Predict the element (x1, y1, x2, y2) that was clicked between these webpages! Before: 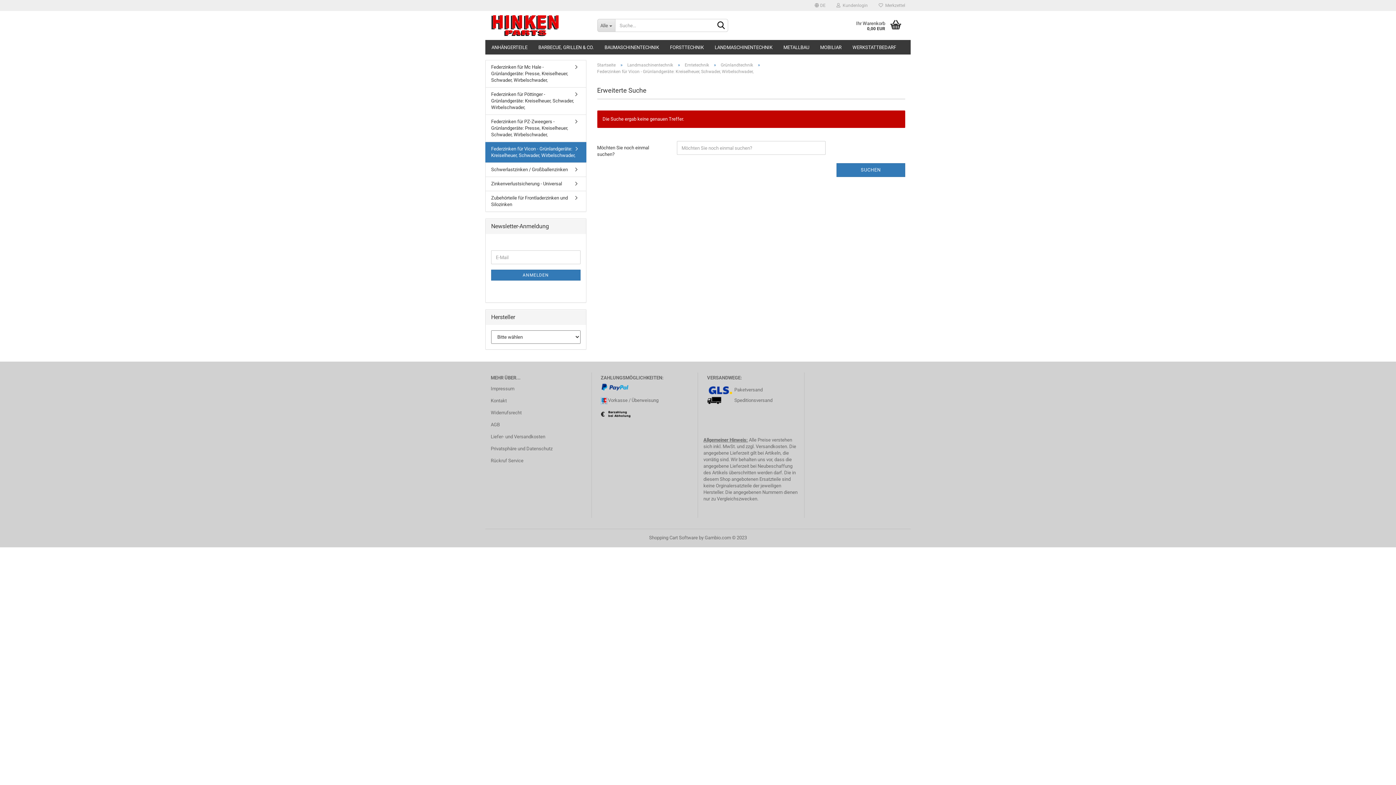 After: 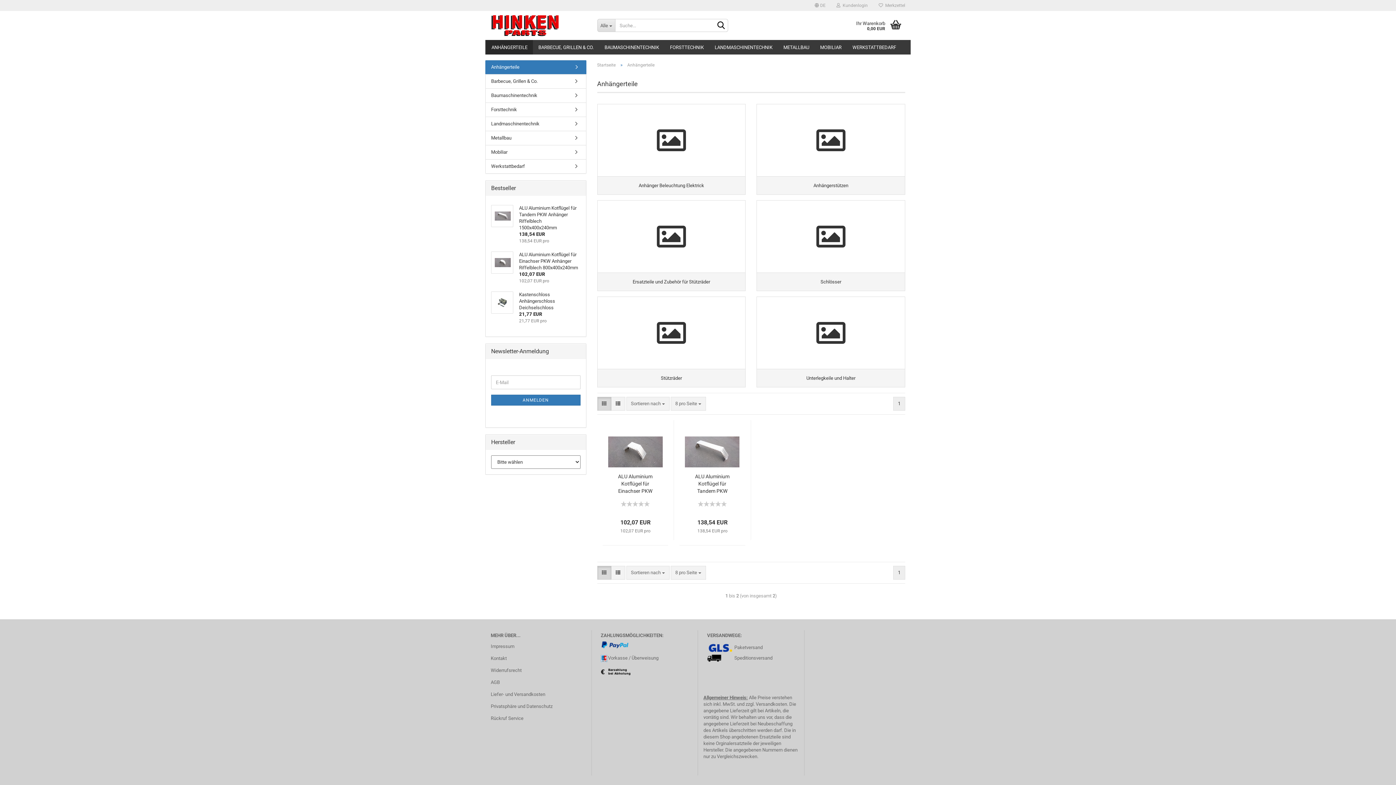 Action: label: ANHÄNGERTEILE bbox: (486, 40, 533, 54)